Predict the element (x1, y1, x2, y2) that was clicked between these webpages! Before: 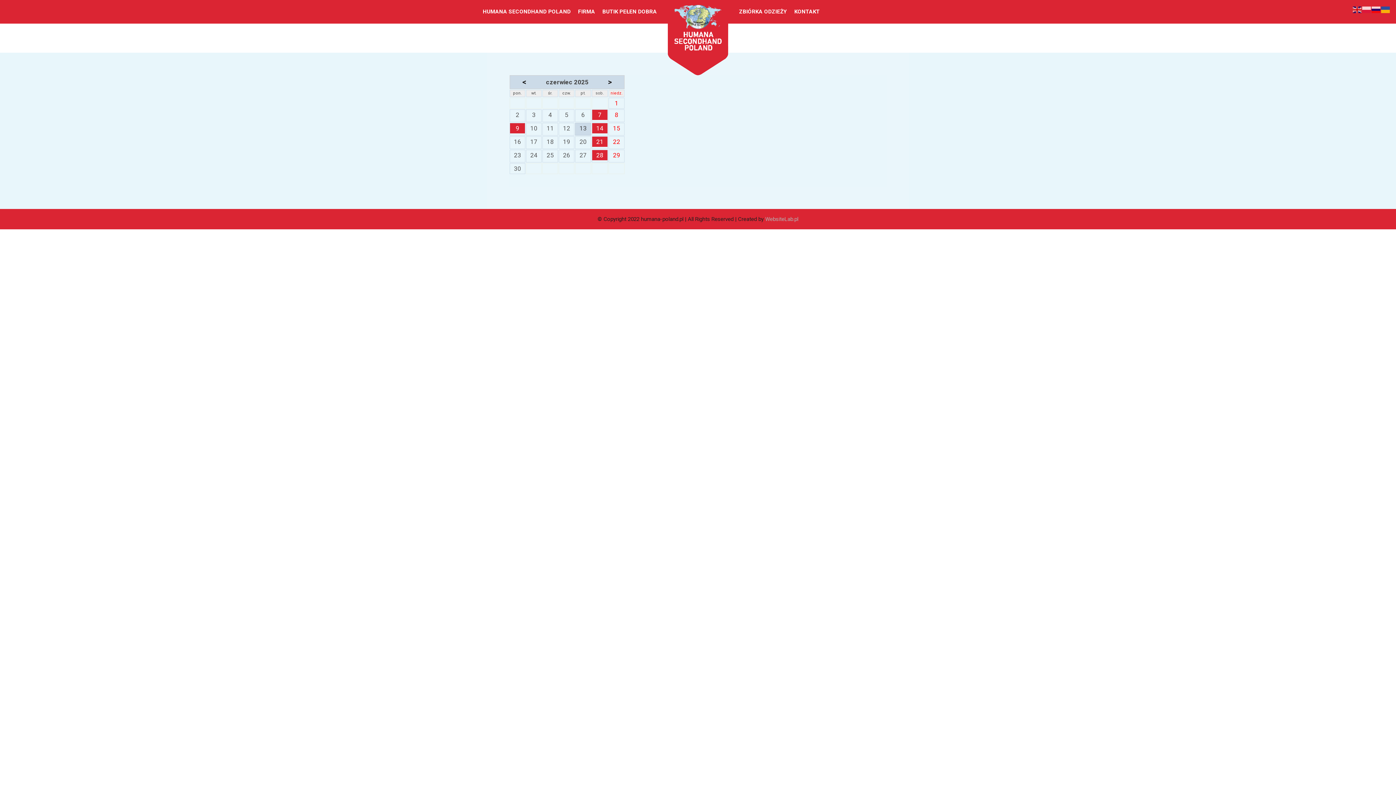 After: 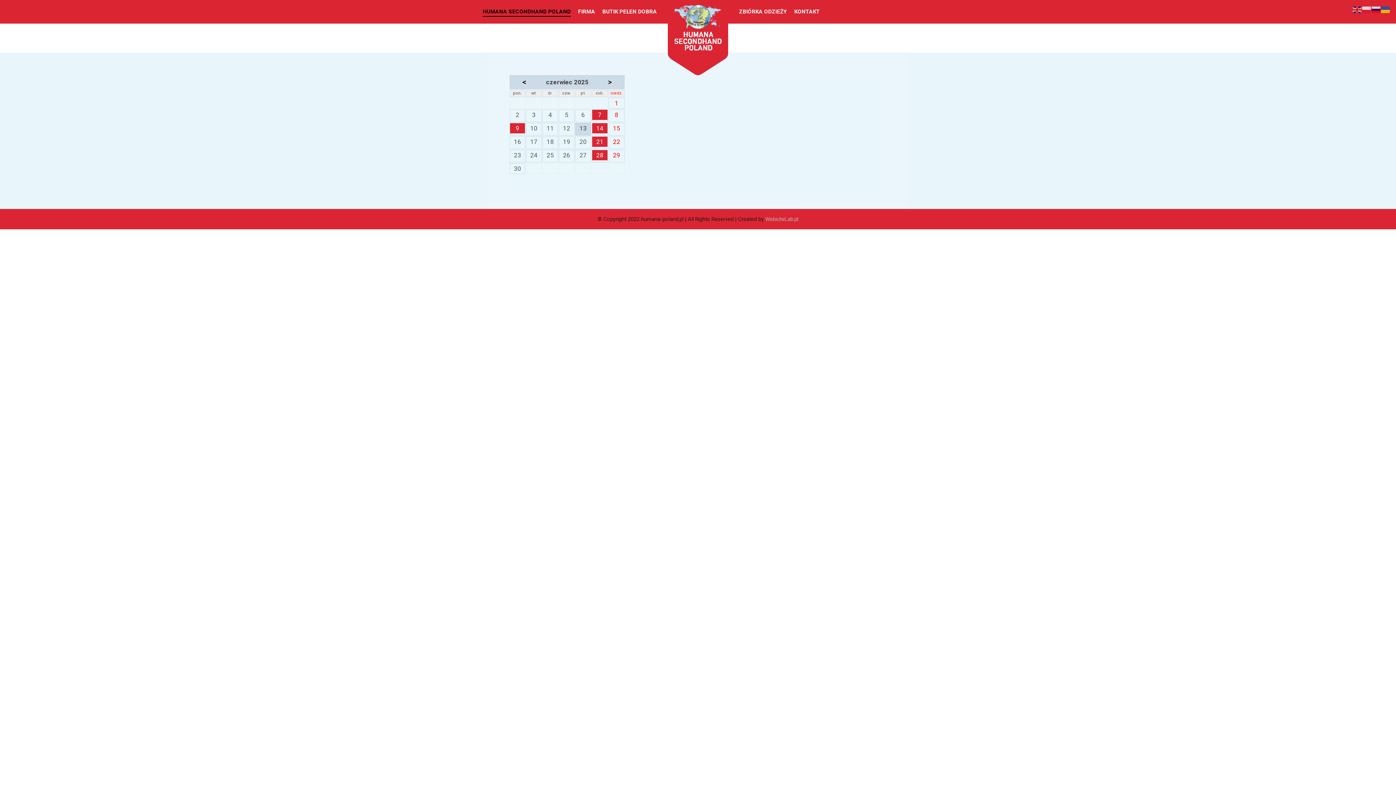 Action: bbox: (479, 0, 574, 23) label: HUMANA SECONDHAND POLAND